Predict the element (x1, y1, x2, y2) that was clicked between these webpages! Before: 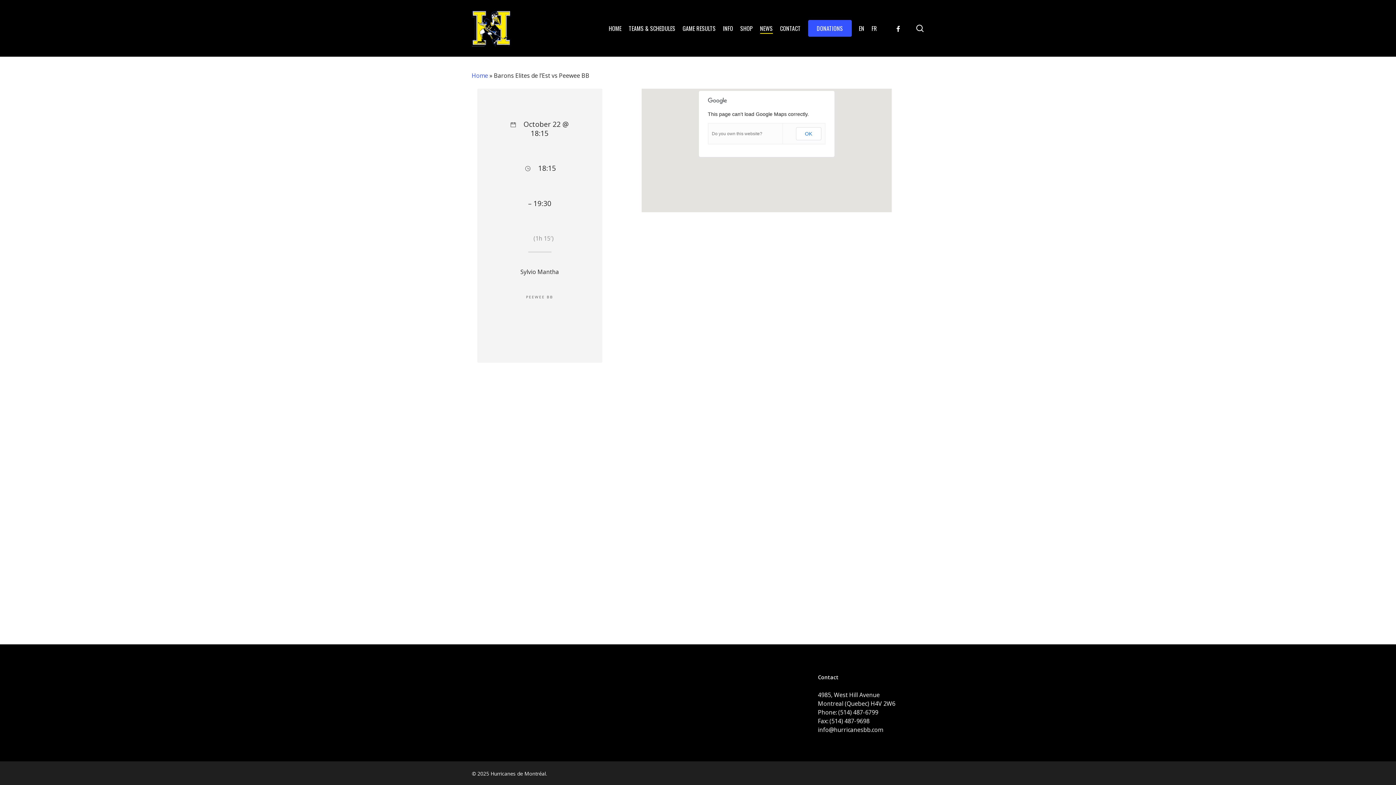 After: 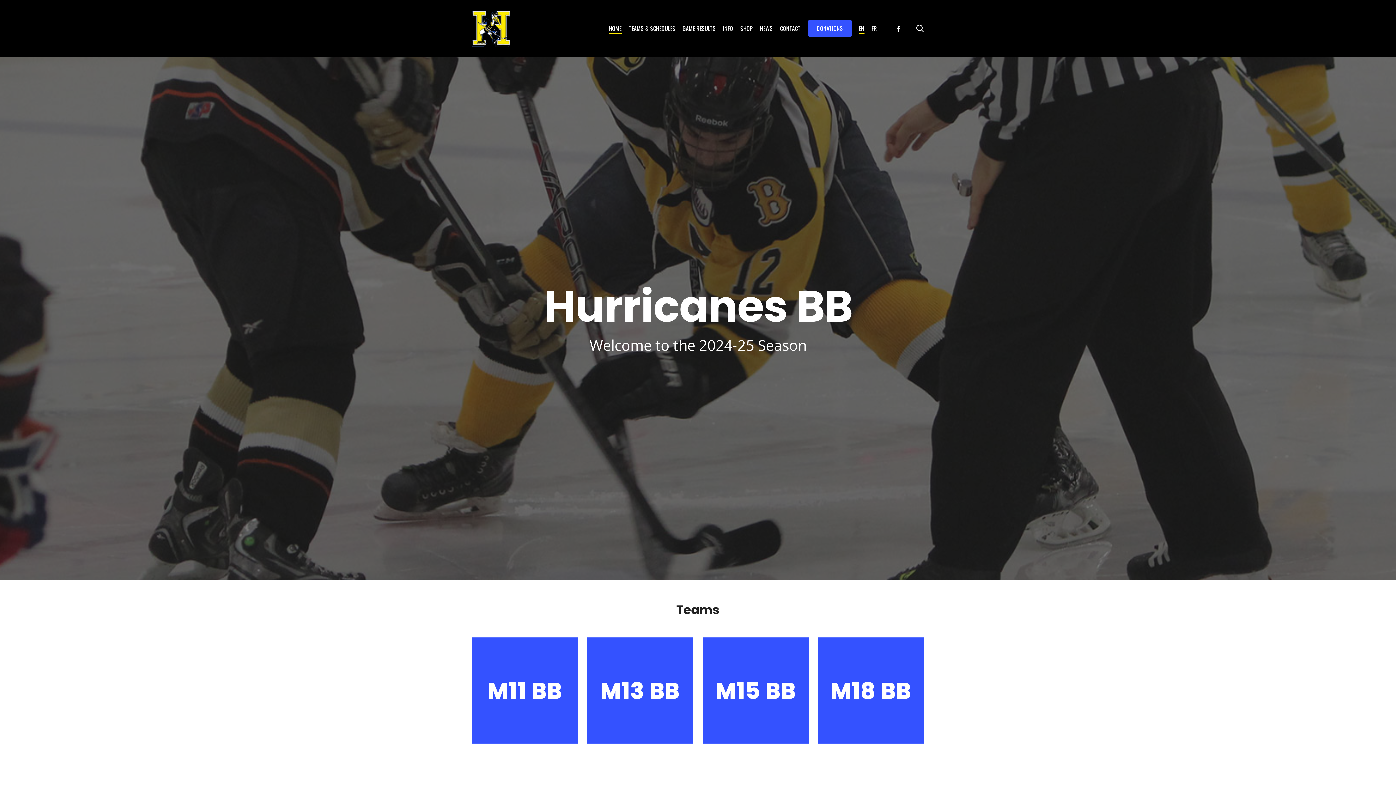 Action: bbox: (471, 10, 511, 46)